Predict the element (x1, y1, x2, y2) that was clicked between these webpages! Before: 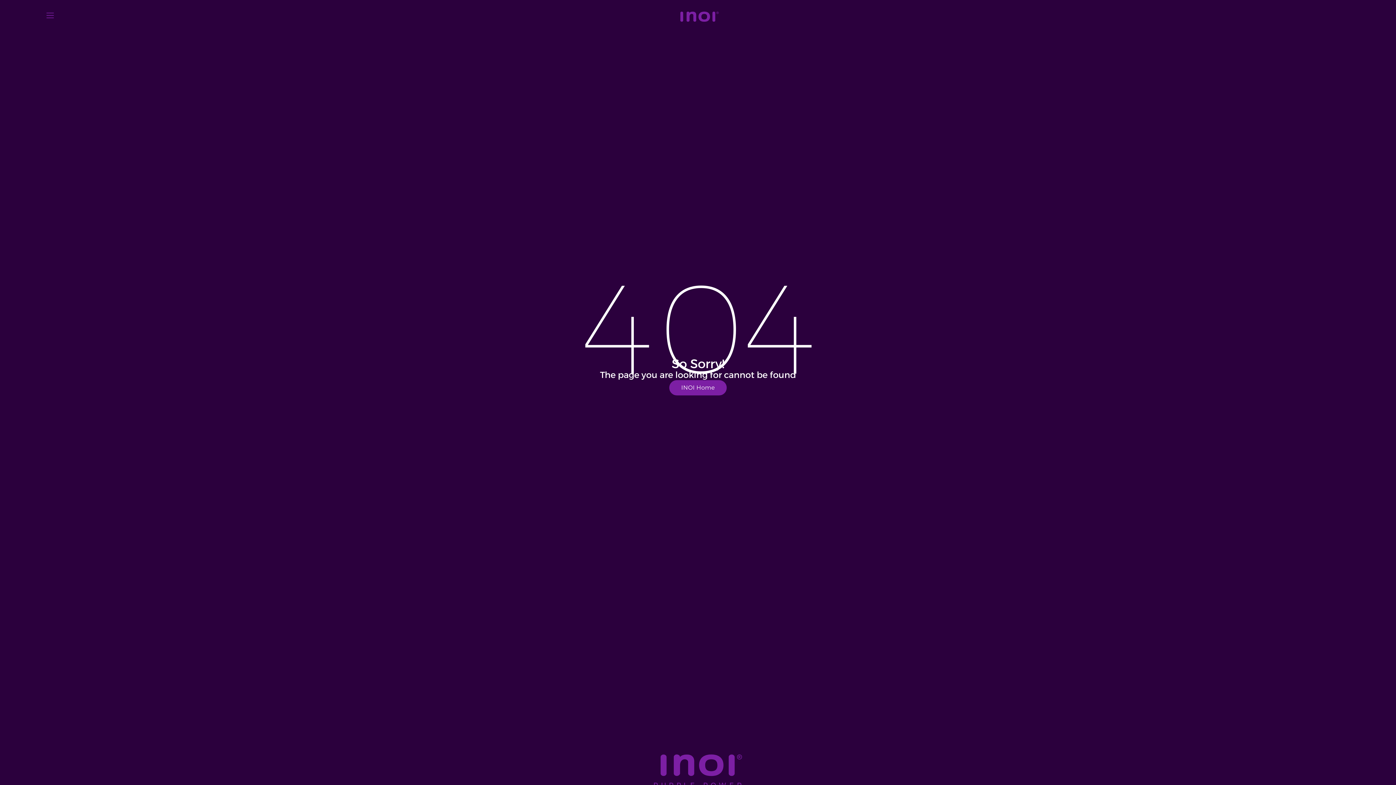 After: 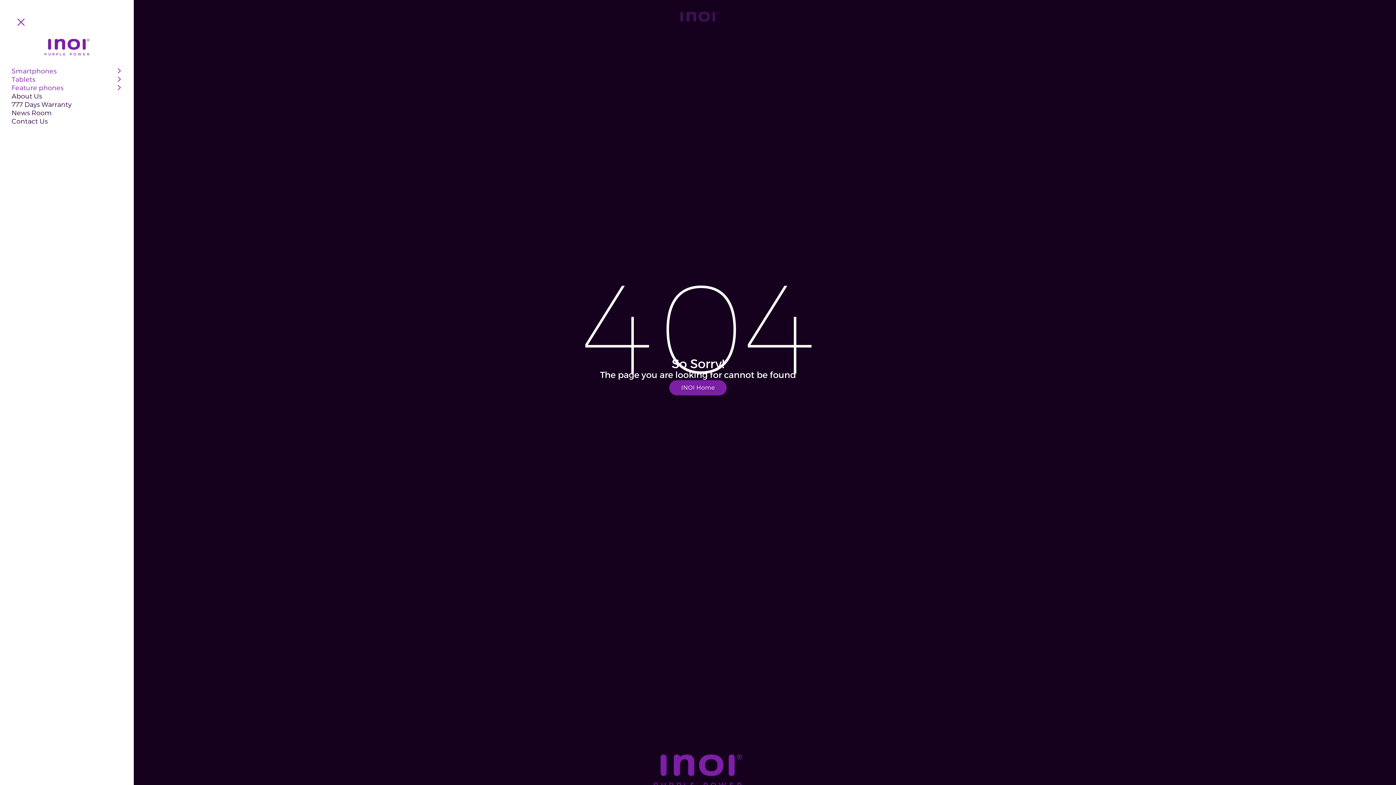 Action: bbox: (46, 11, 53, 19)